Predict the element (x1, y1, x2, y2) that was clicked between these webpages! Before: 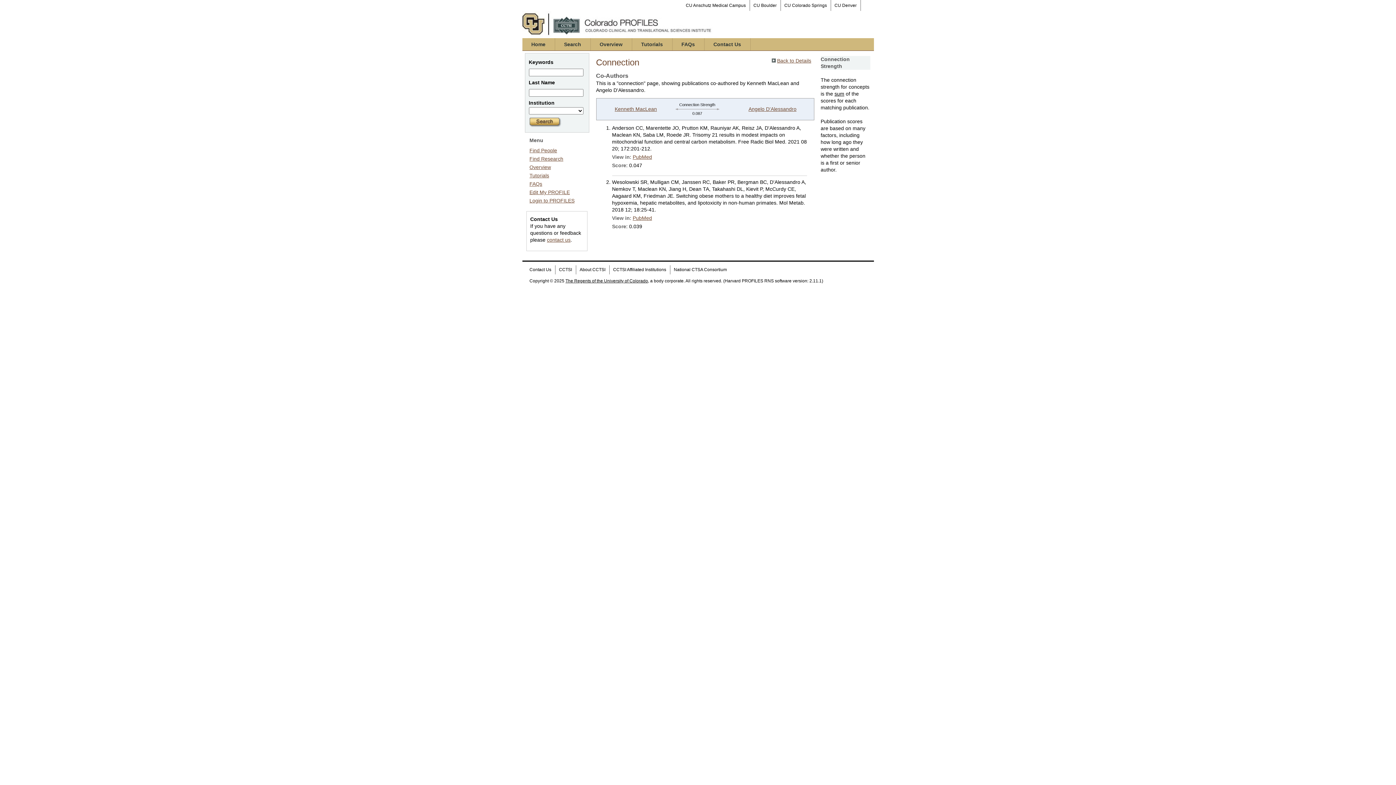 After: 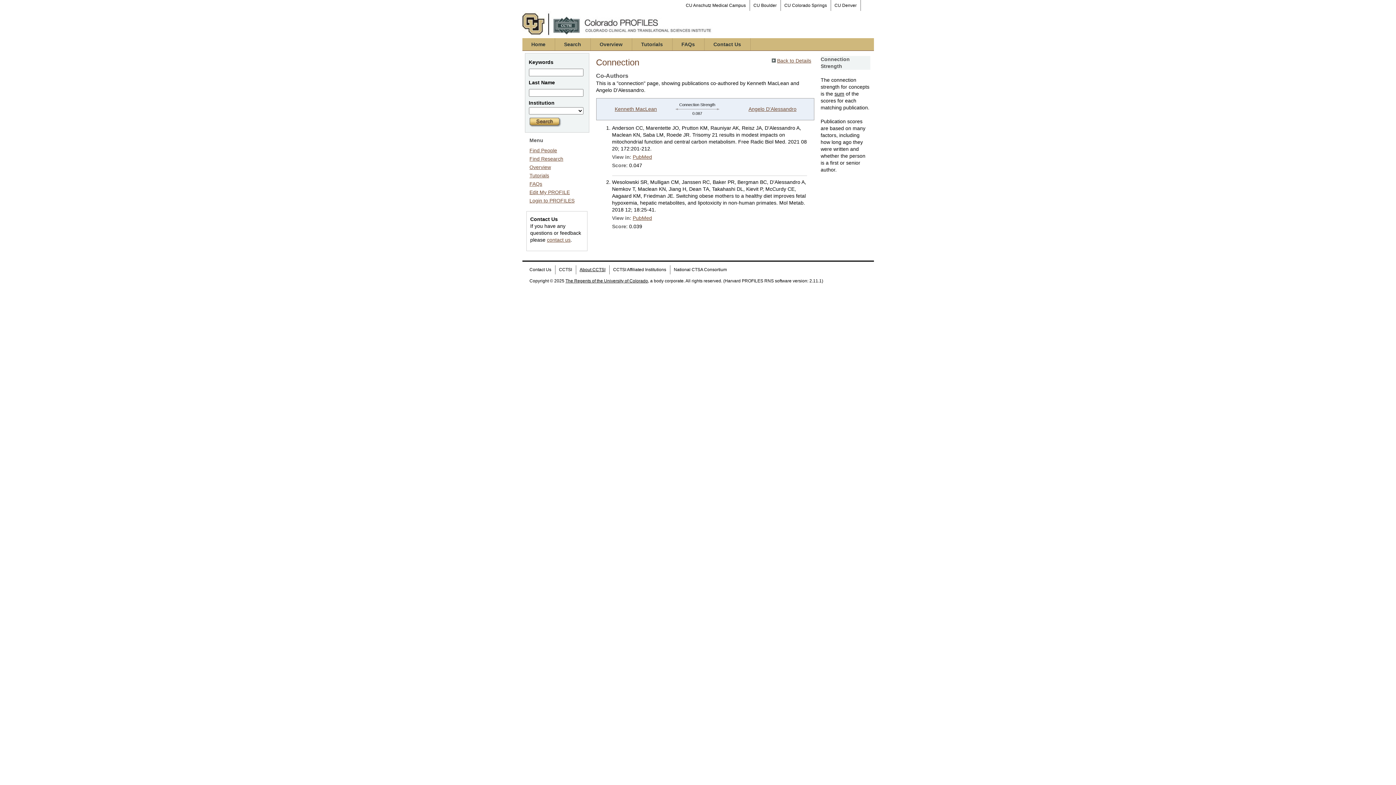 Action: label: About CCTSI bbox: (575, 265, 609, 274)